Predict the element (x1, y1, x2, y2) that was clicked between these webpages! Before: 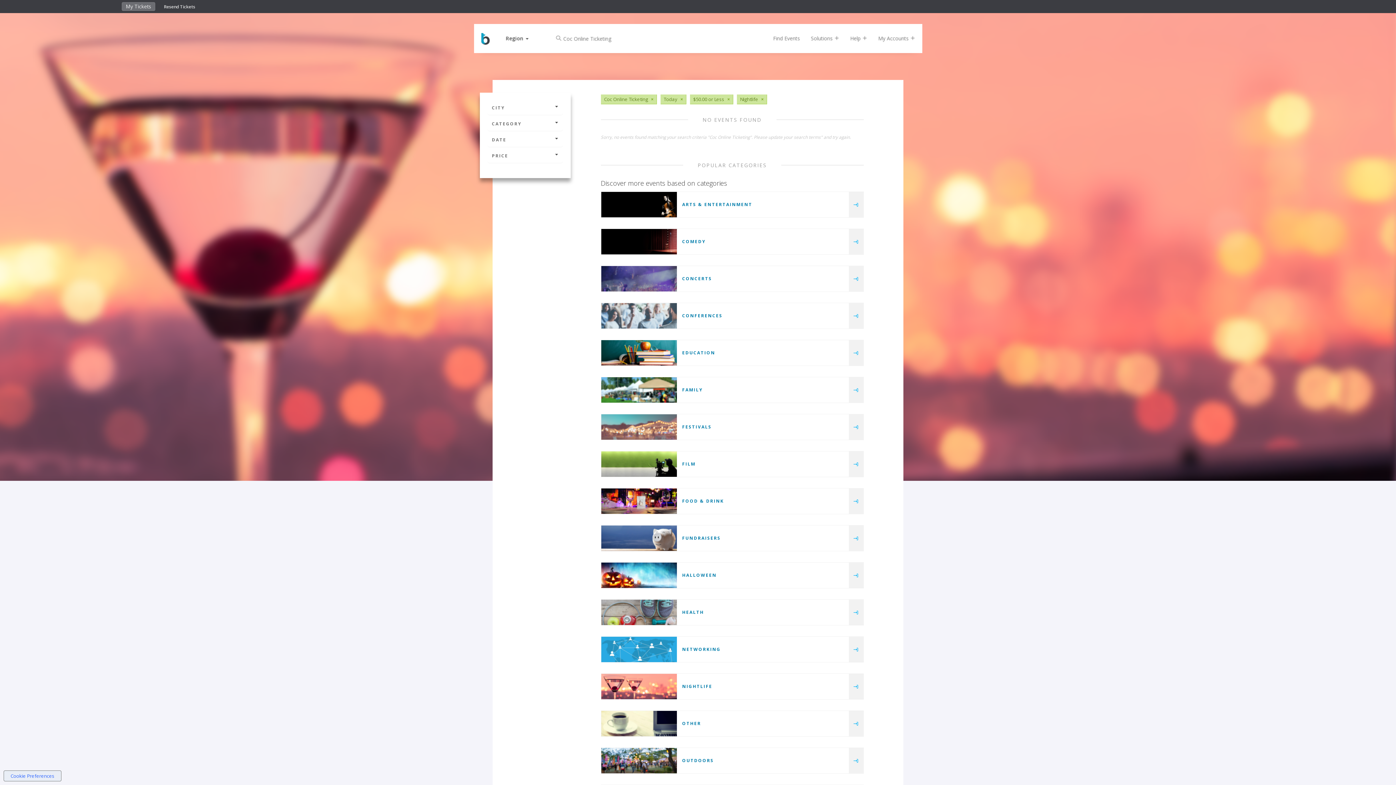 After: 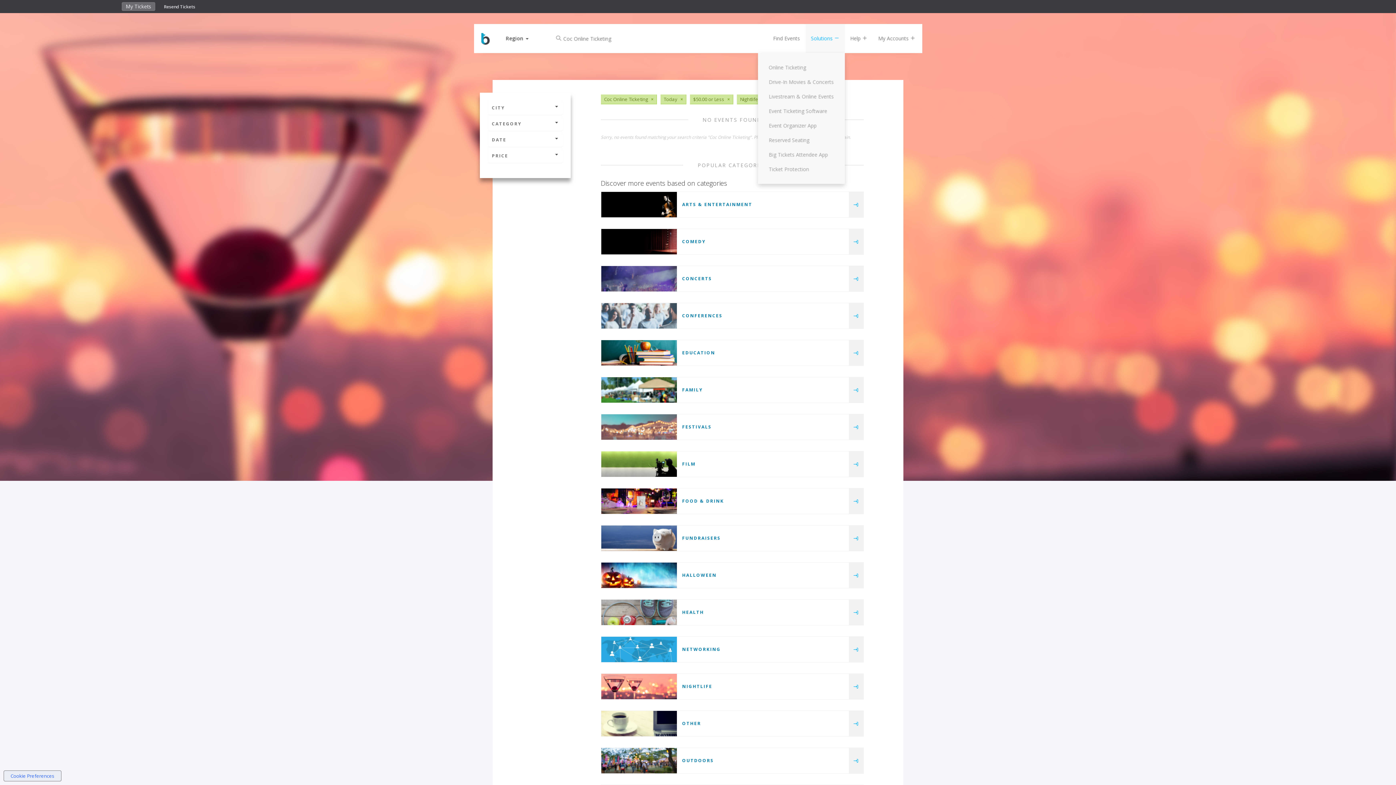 Action: label: Solutions  bbox: (805, 24, 844, 53)